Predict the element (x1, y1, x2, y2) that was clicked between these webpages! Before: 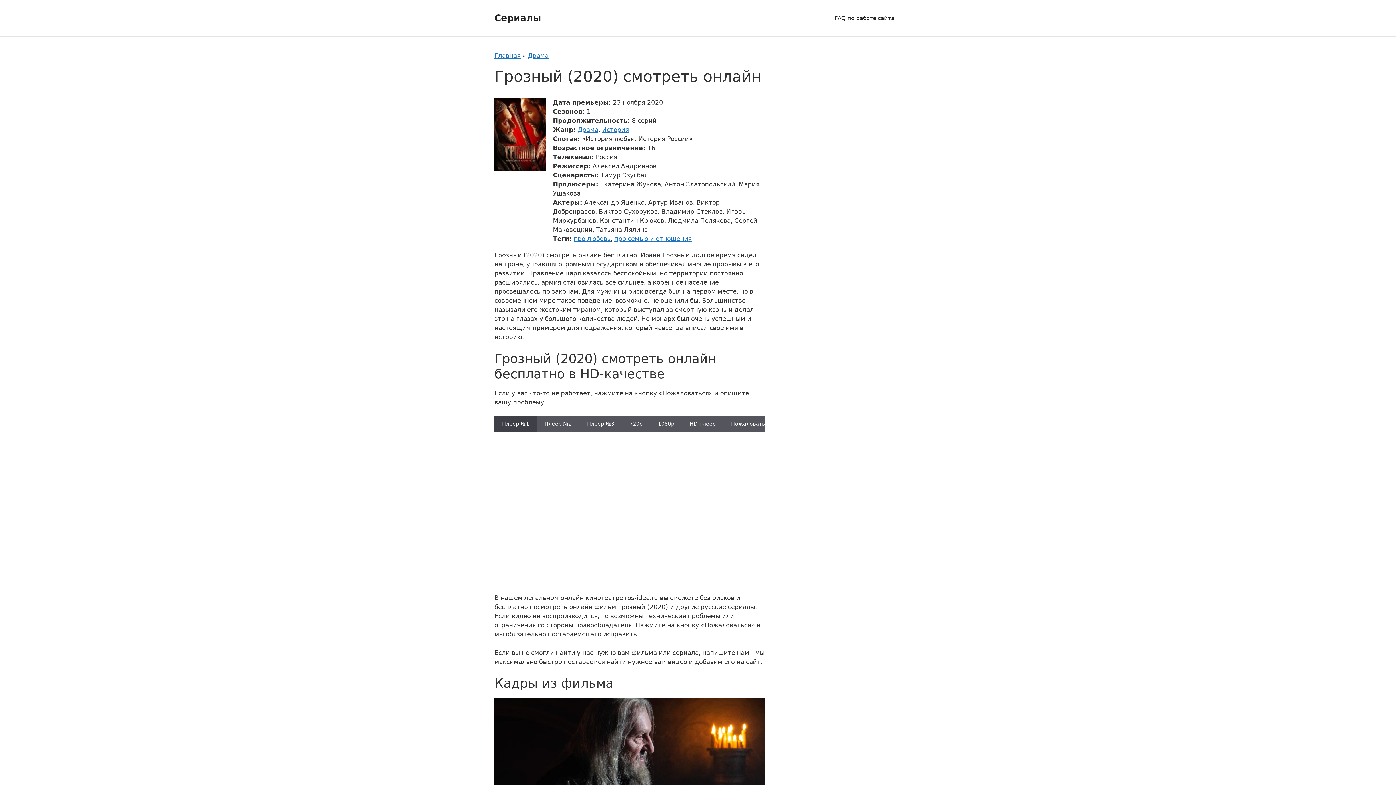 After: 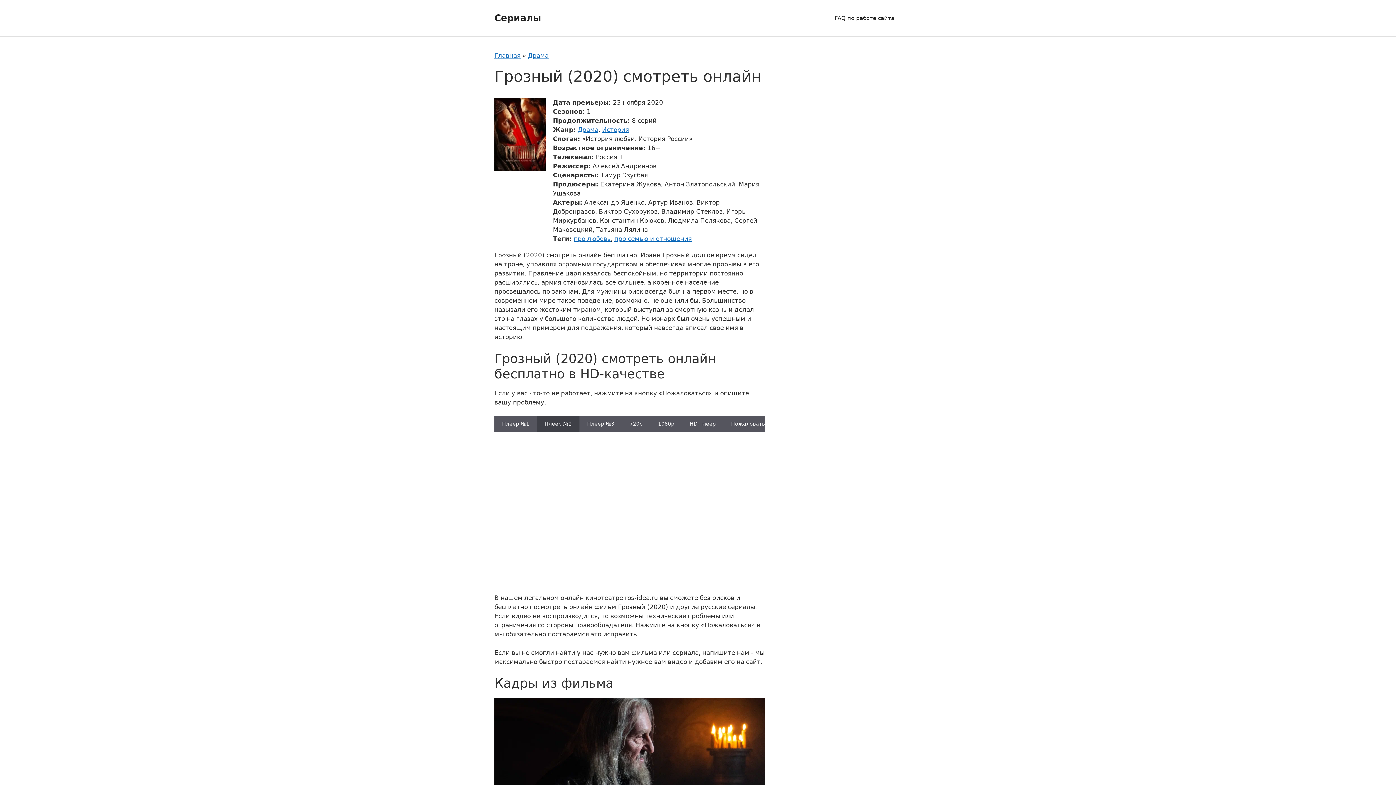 Action: bbox: (537, 416, 579, 432) label: Плеер №2